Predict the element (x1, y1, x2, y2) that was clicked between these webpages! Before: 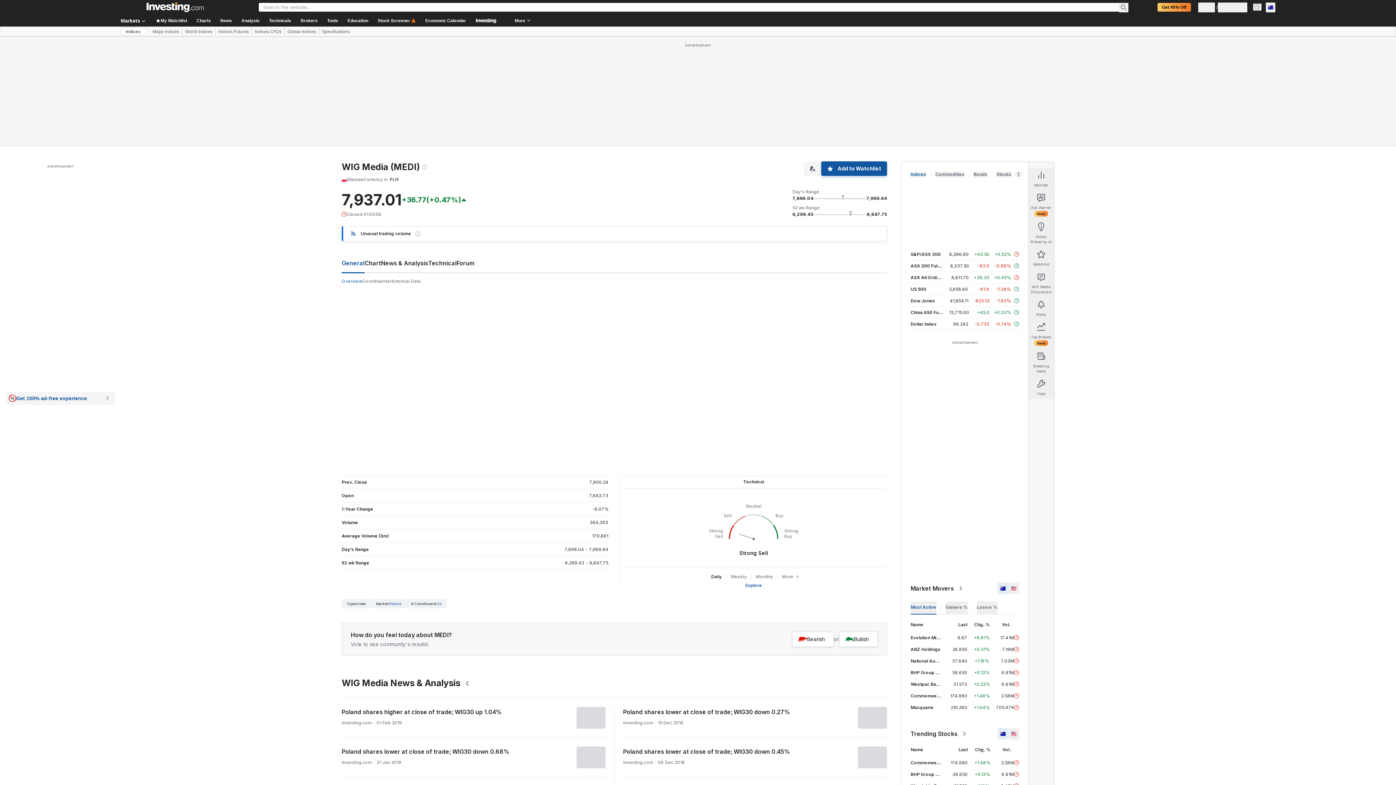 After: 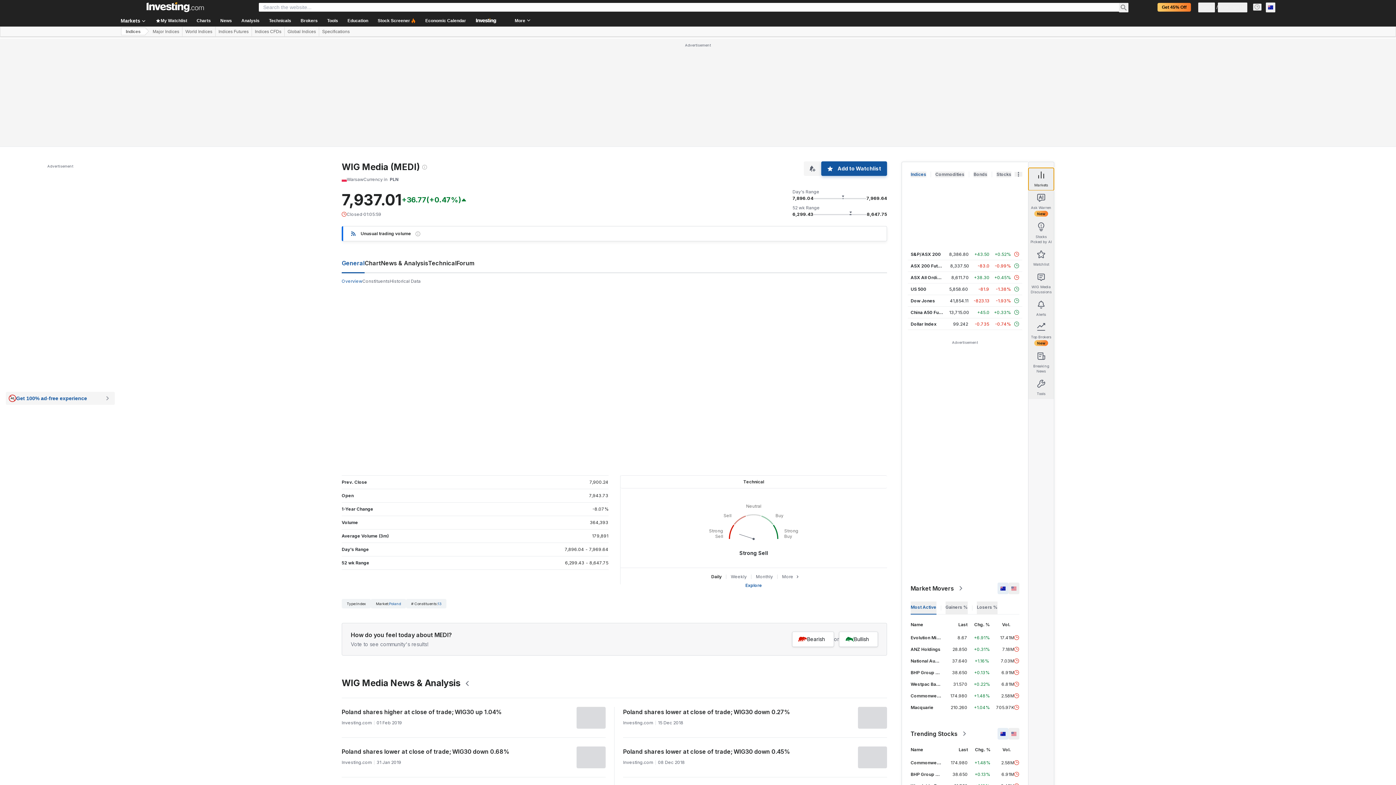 Action: bbox: (1028, 168, 1054, 190) label: Markets